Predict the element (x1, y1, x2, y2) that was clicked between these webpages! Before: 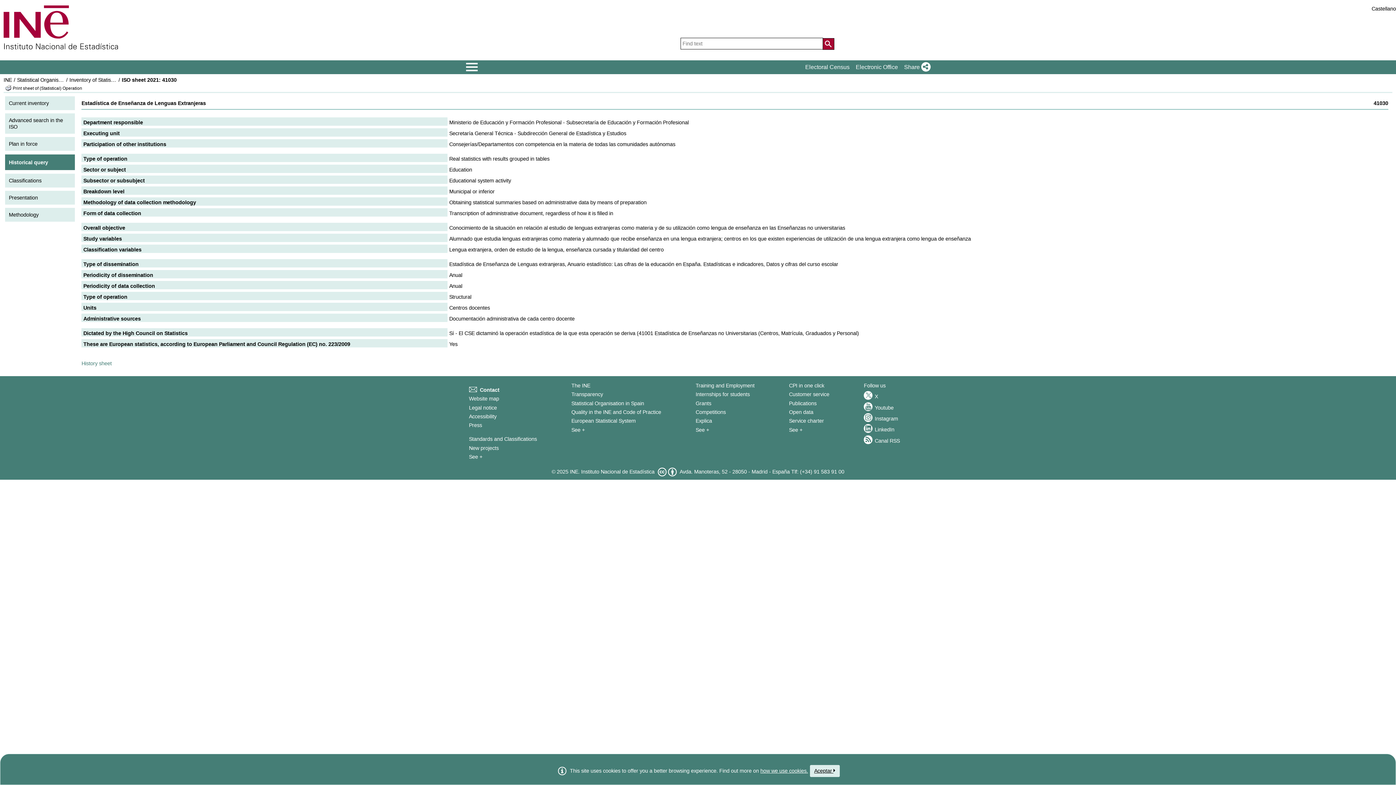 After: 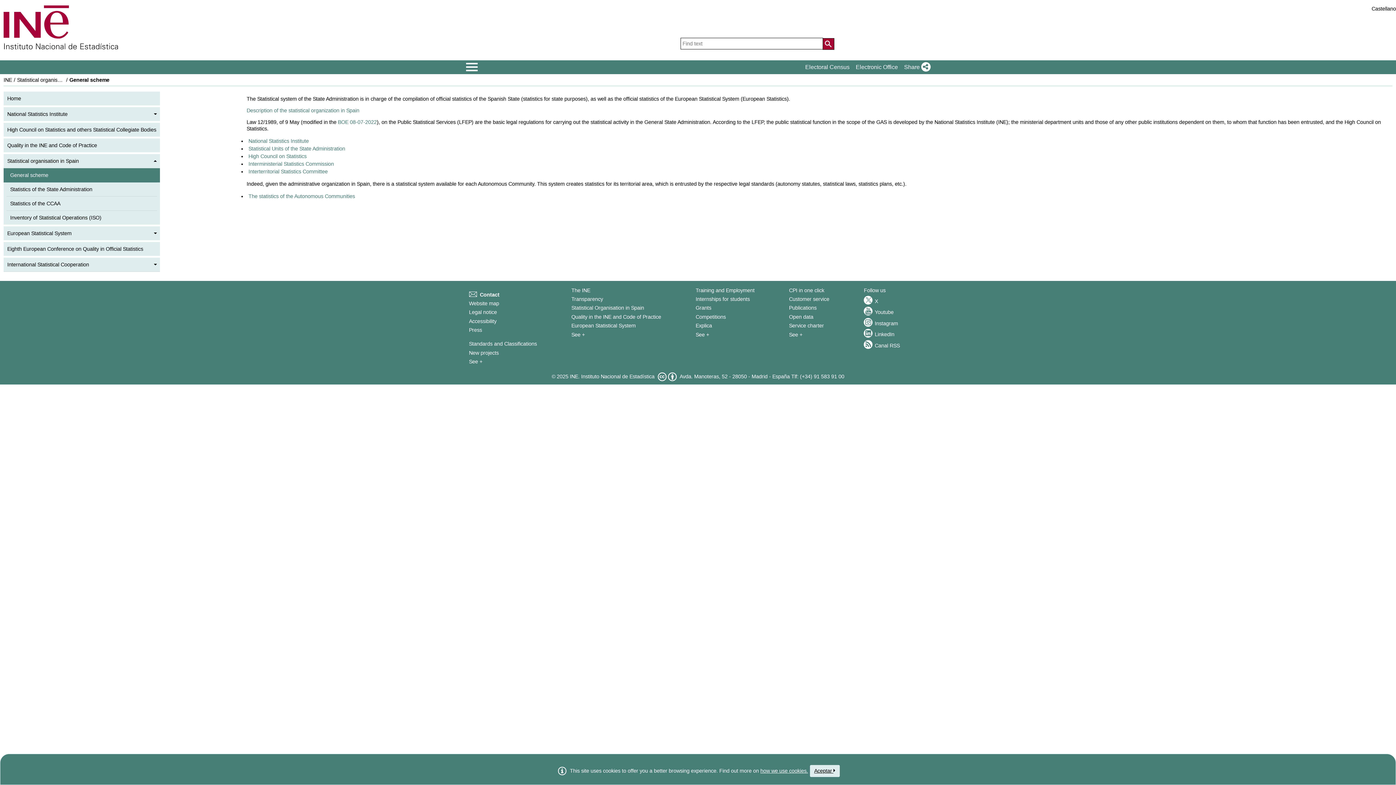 Action: bbox: (571, 400, 644, 406) label: Statistical Organisation in Spain